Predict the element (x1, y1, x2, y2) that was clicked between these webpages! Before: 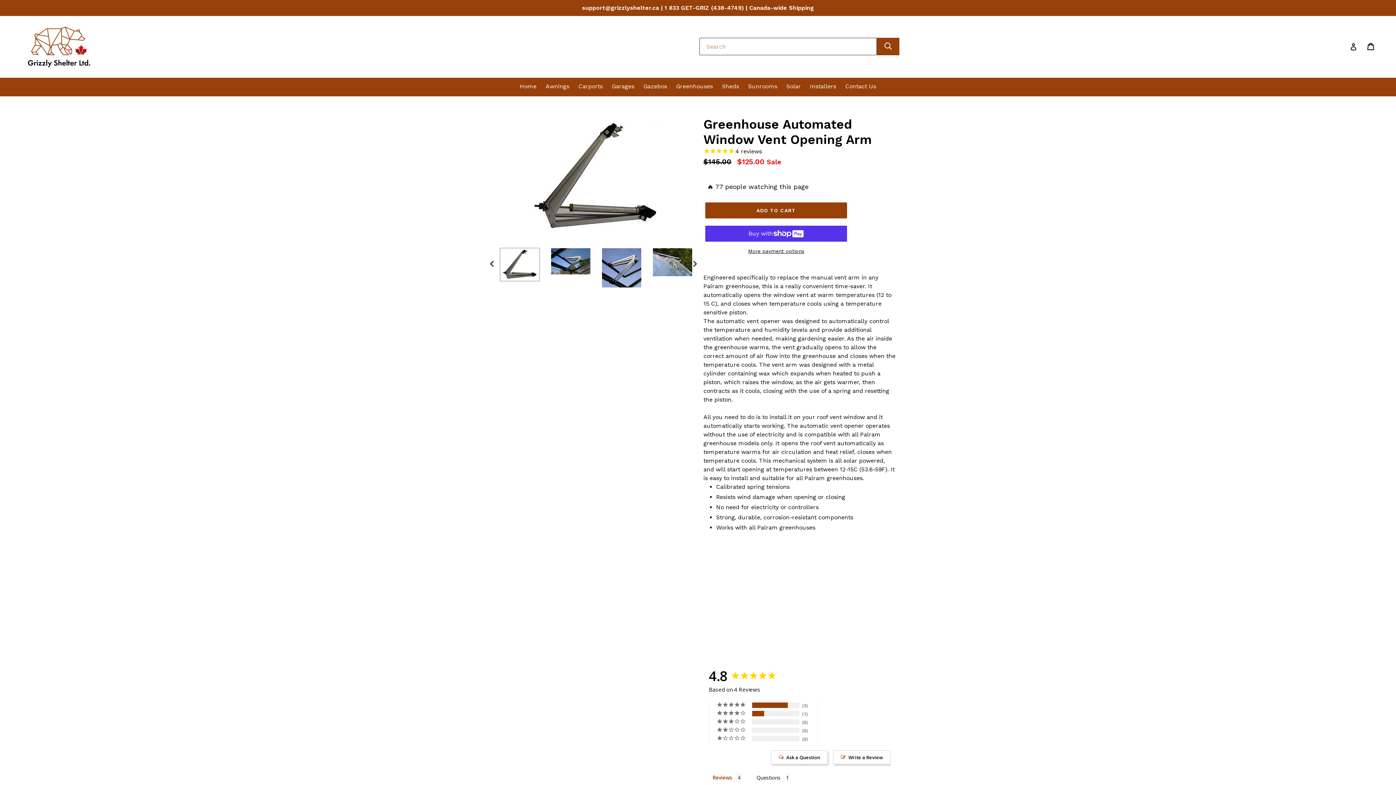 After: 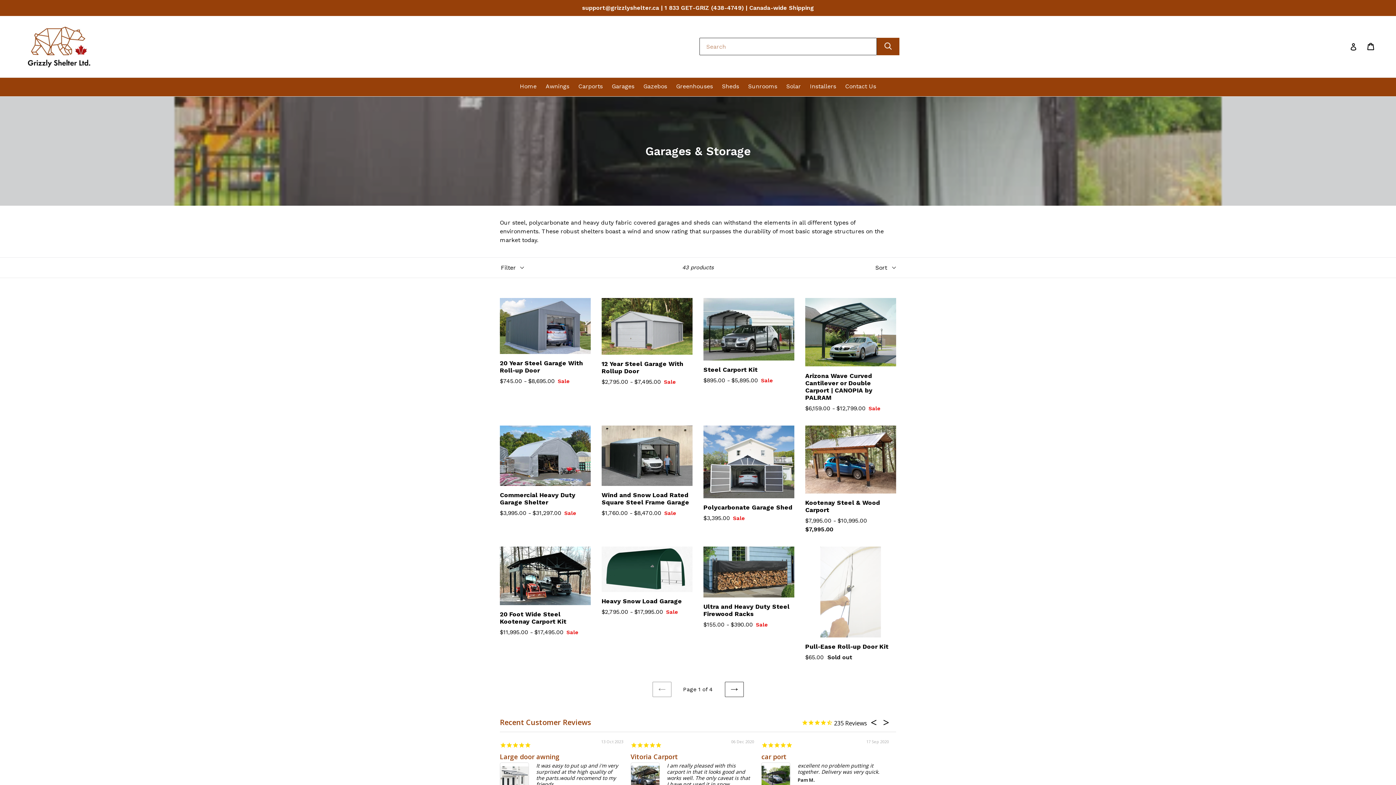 Action: bbox: (608, 82, 638, 92) label: Garages